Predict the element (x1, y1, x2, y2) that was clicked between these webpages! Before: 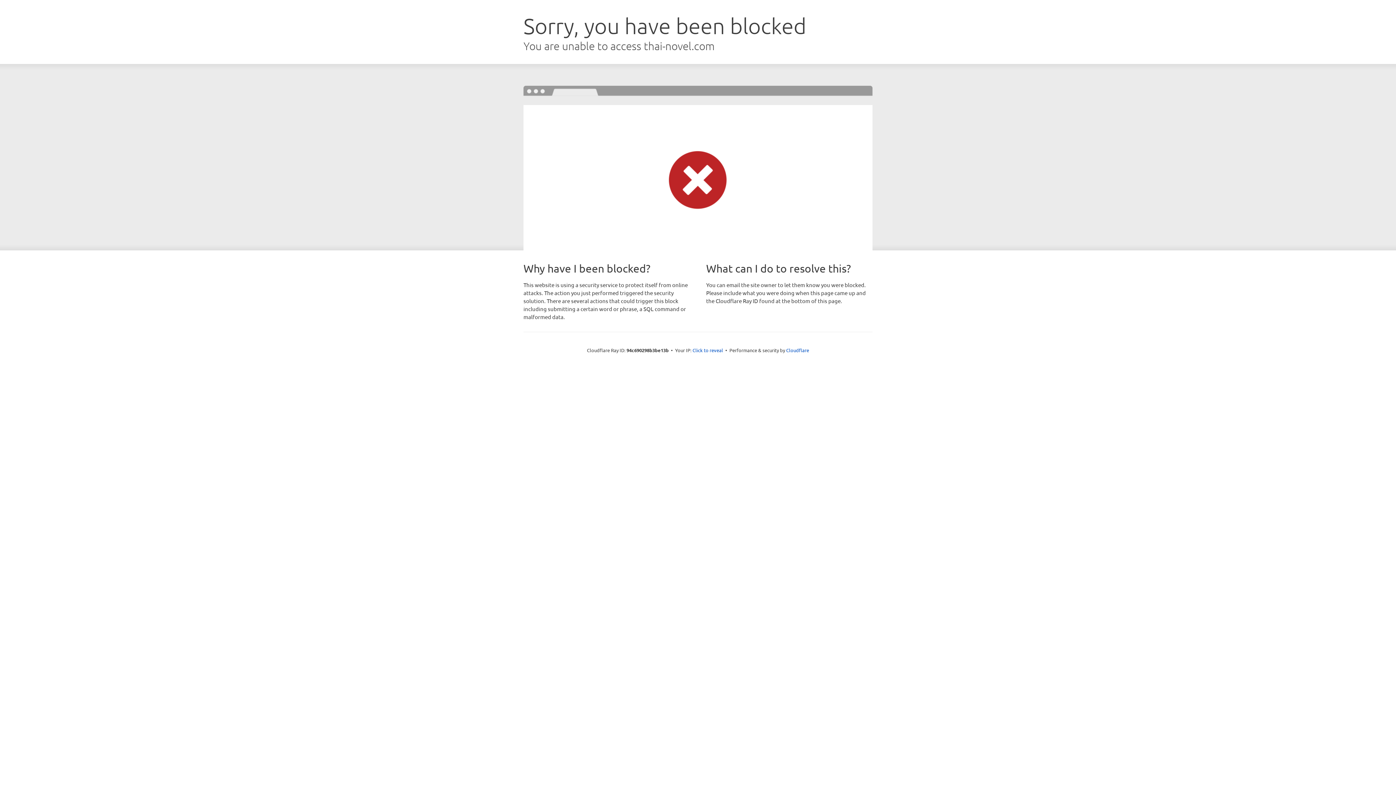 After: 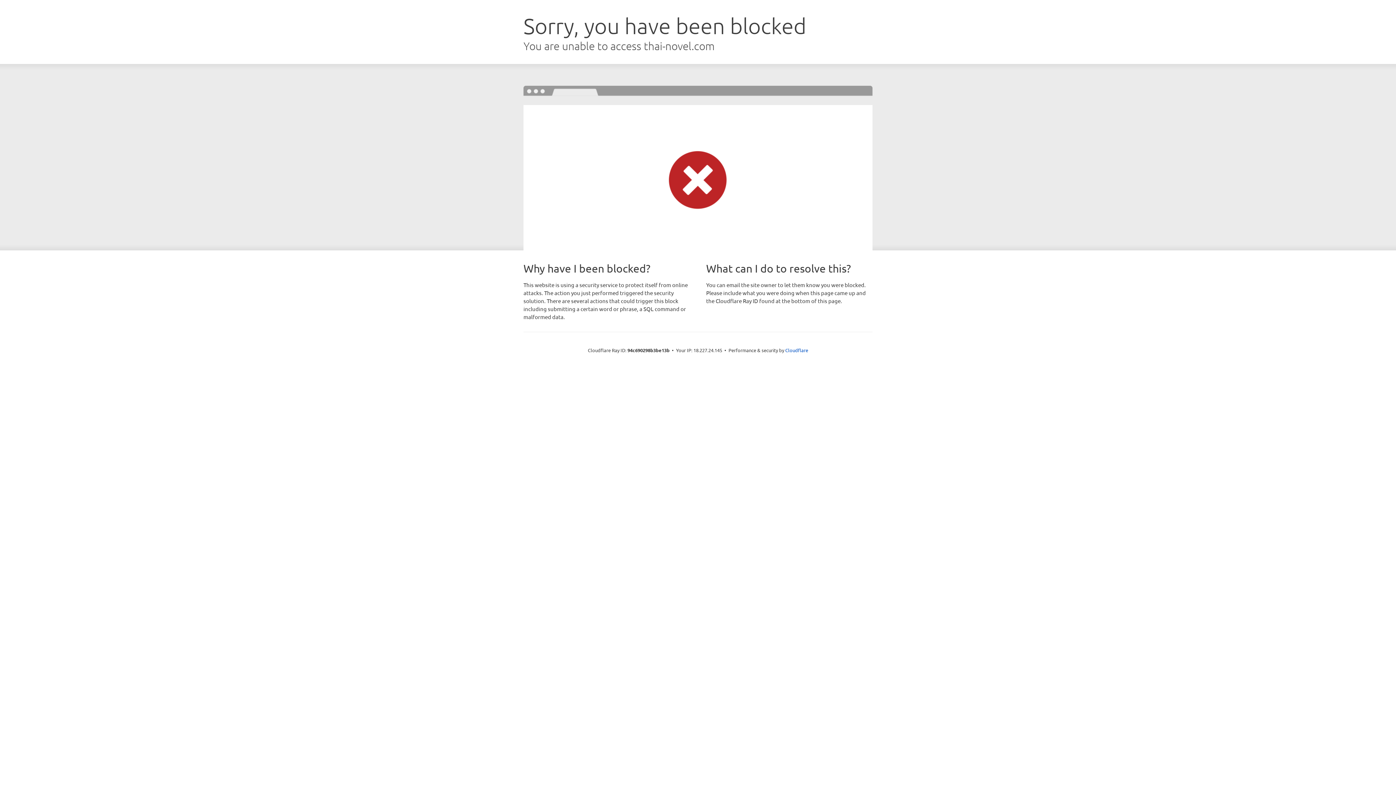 Action: bbox: (692, 346, 723, 353) label: Click to reveal